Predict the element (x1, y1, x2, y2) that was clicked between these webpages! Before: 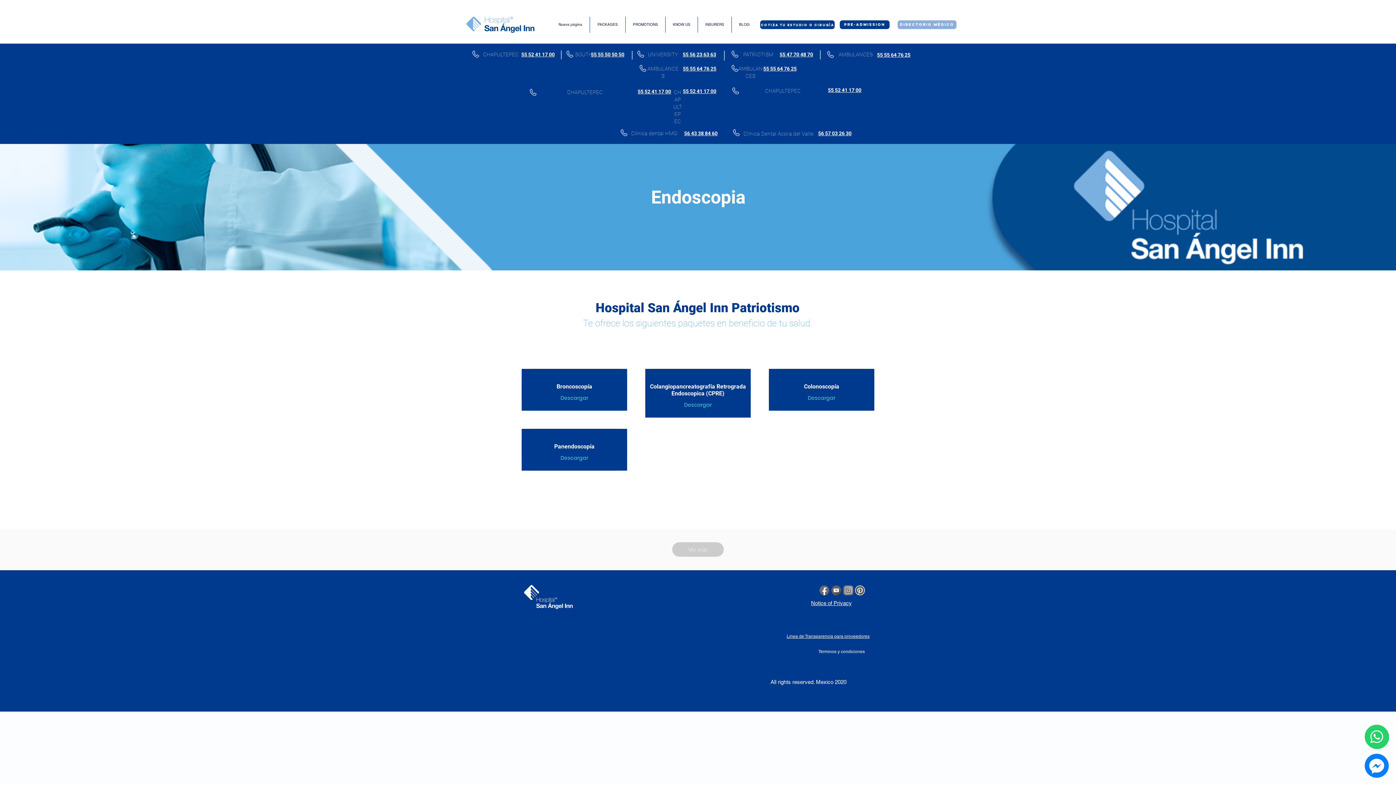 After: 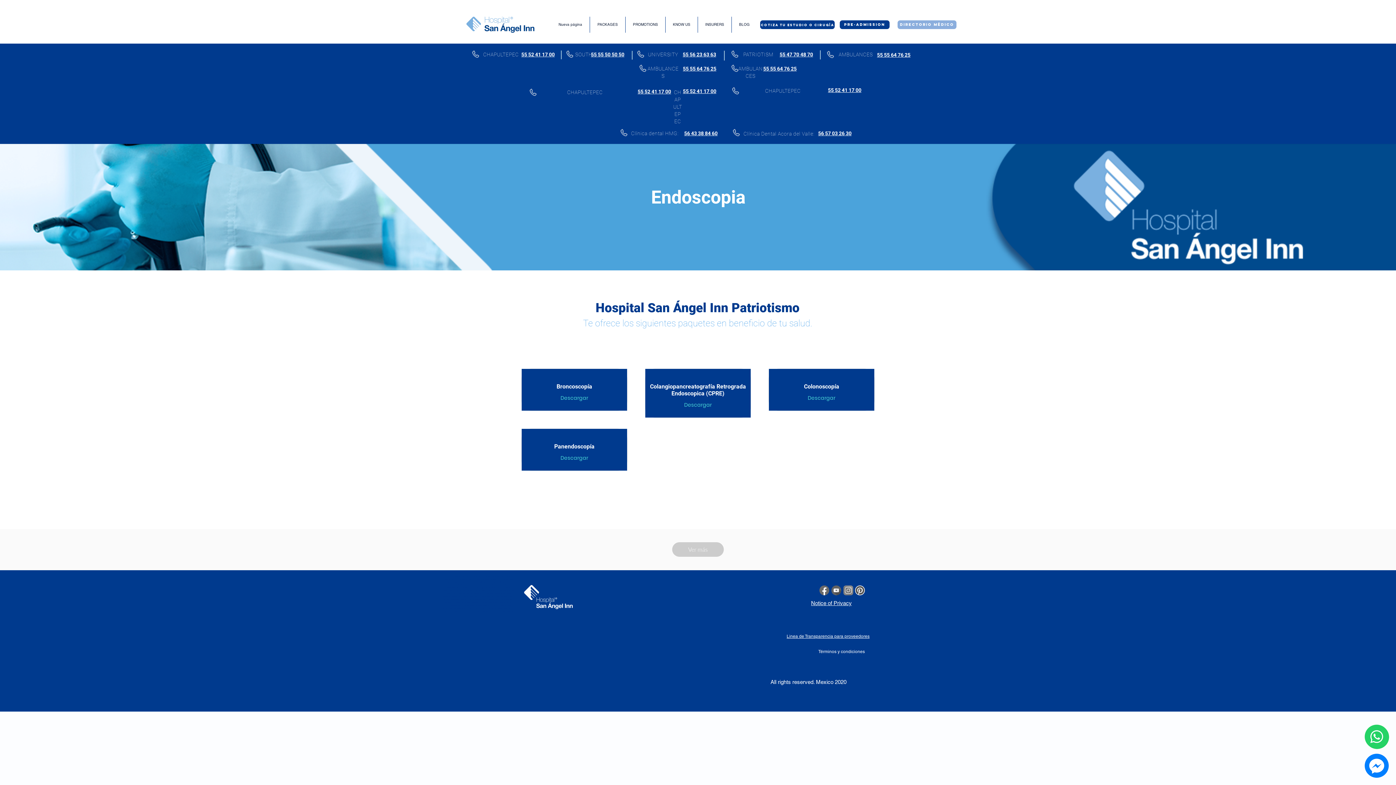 Action: bbox: (819, 585, 829, 595)